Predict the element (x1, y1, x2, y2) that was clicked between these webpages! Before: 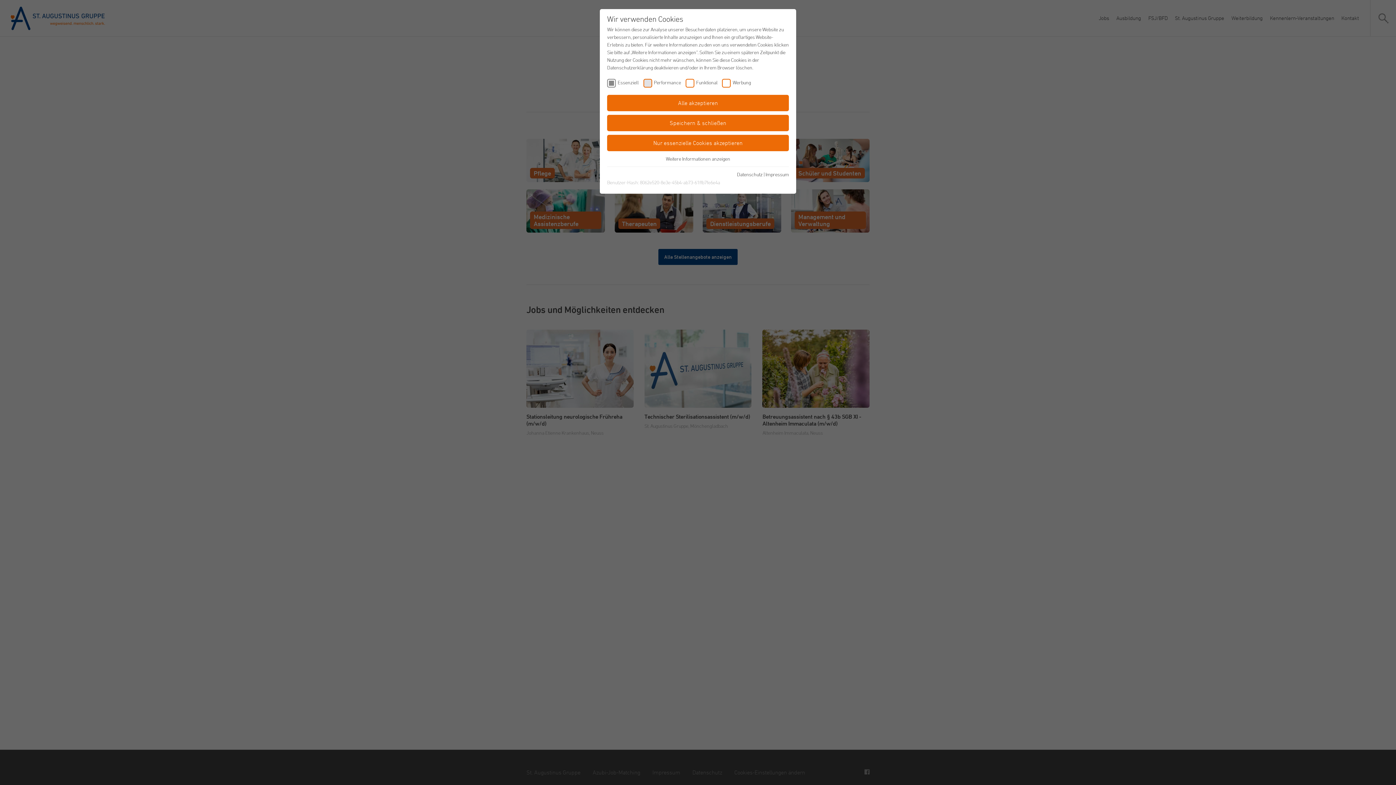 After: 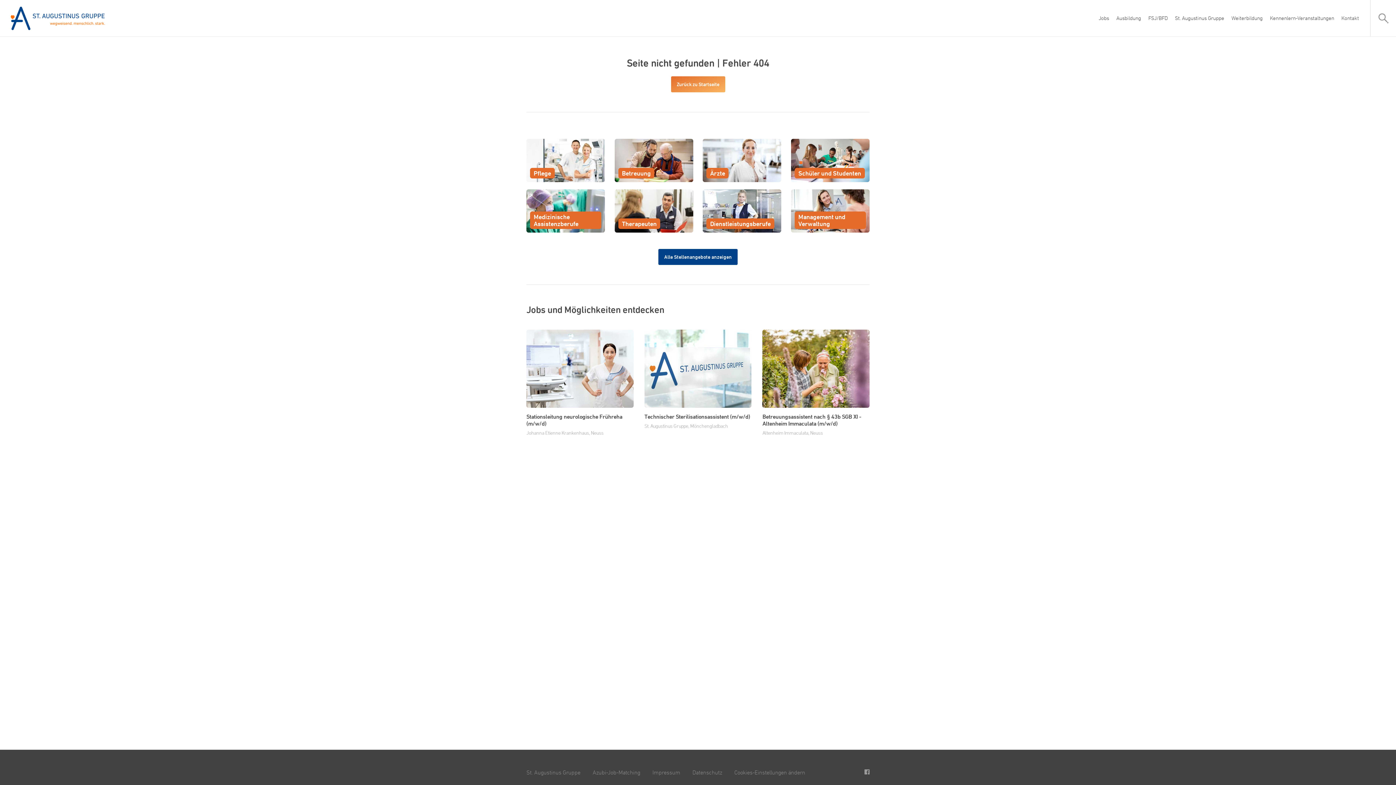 Action: bbox: (607, 94, 789, 111) label: Alle akzeptieren